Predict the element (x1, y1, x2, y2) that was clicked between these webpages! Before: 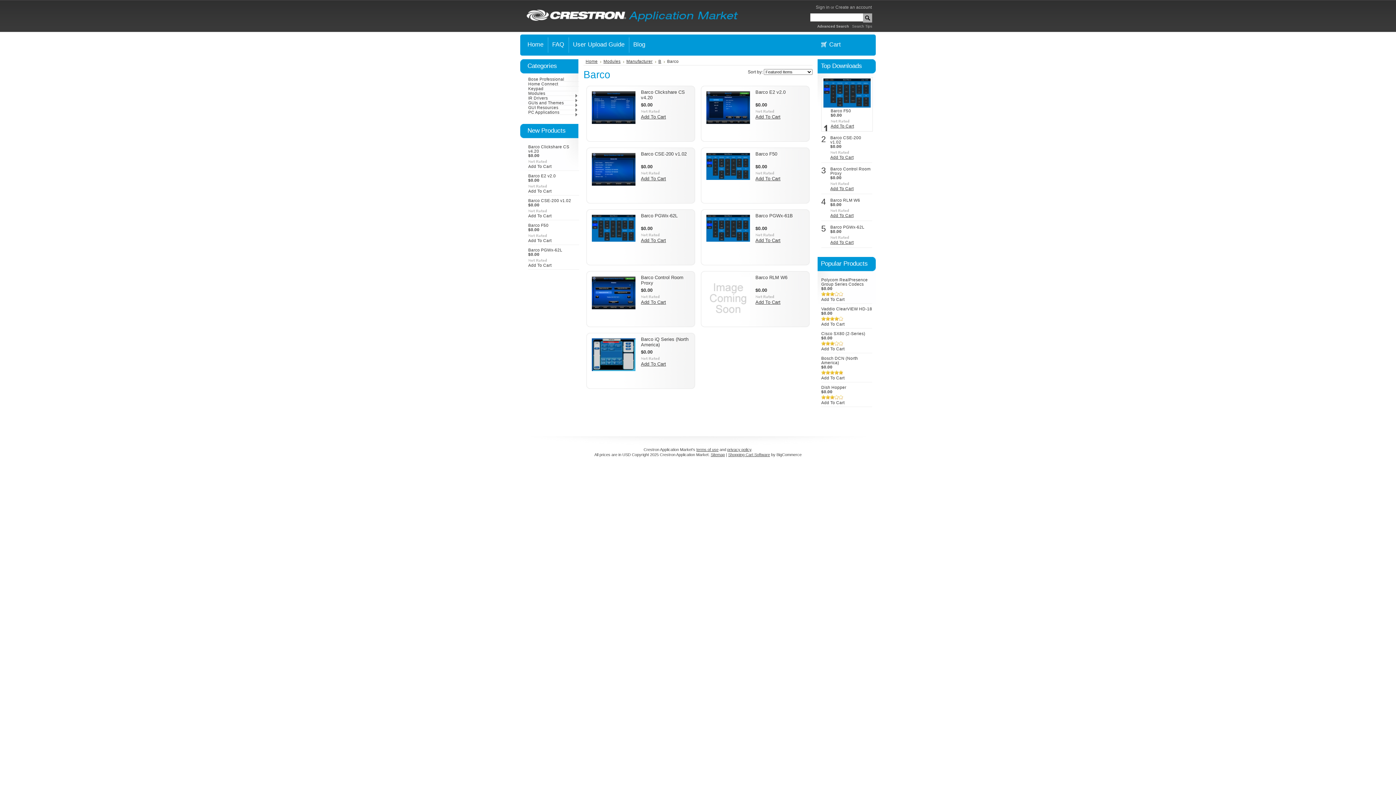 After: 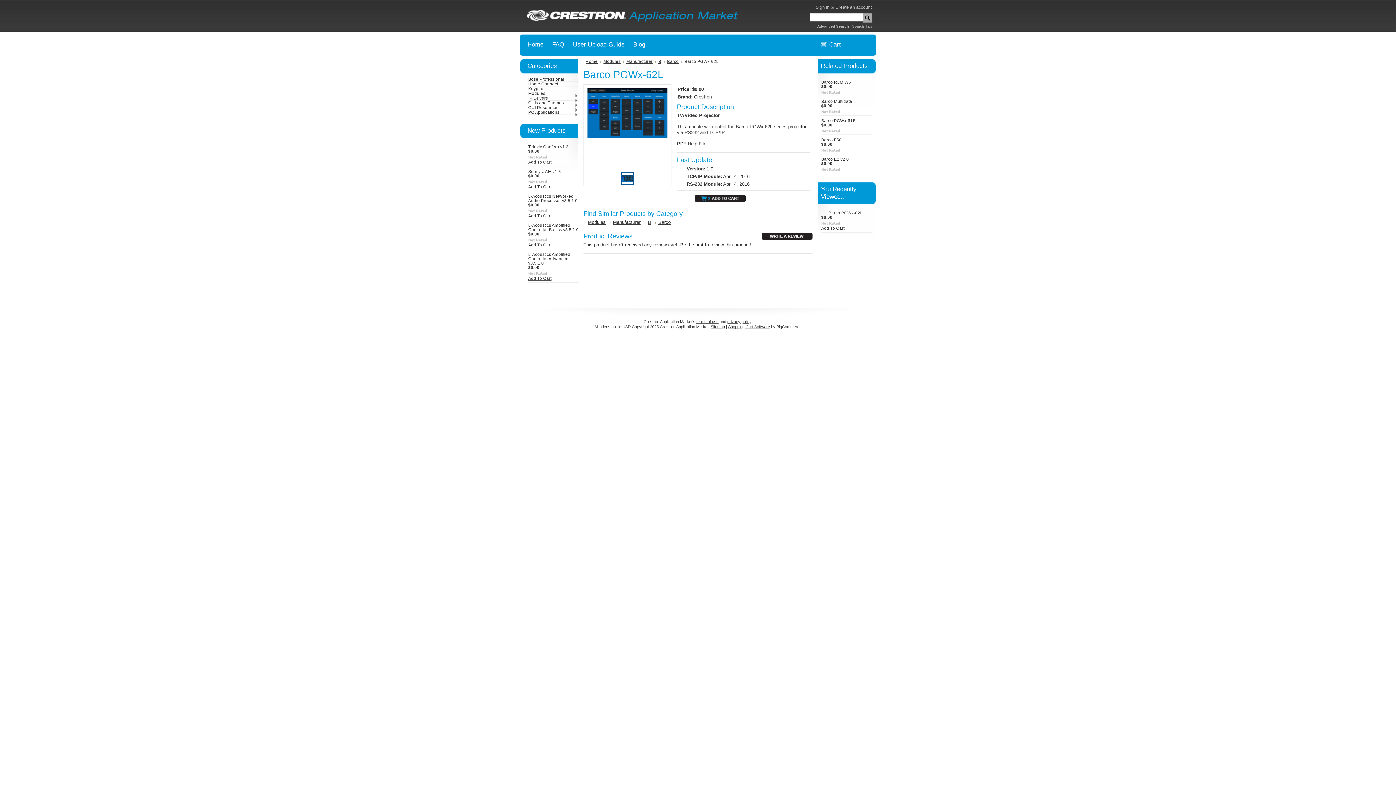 Action: bbox: (528, 248, 562, 252) label: Barco PGWx-62L